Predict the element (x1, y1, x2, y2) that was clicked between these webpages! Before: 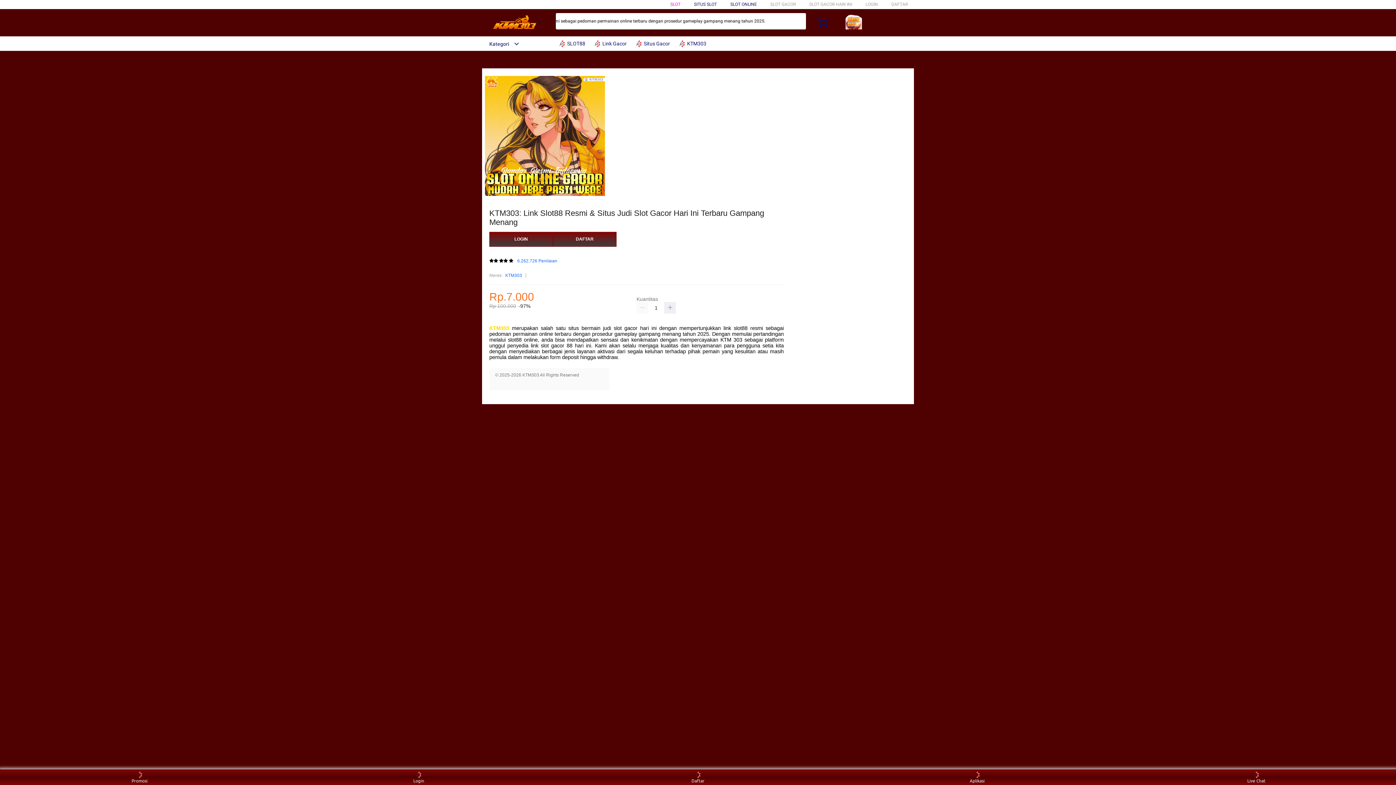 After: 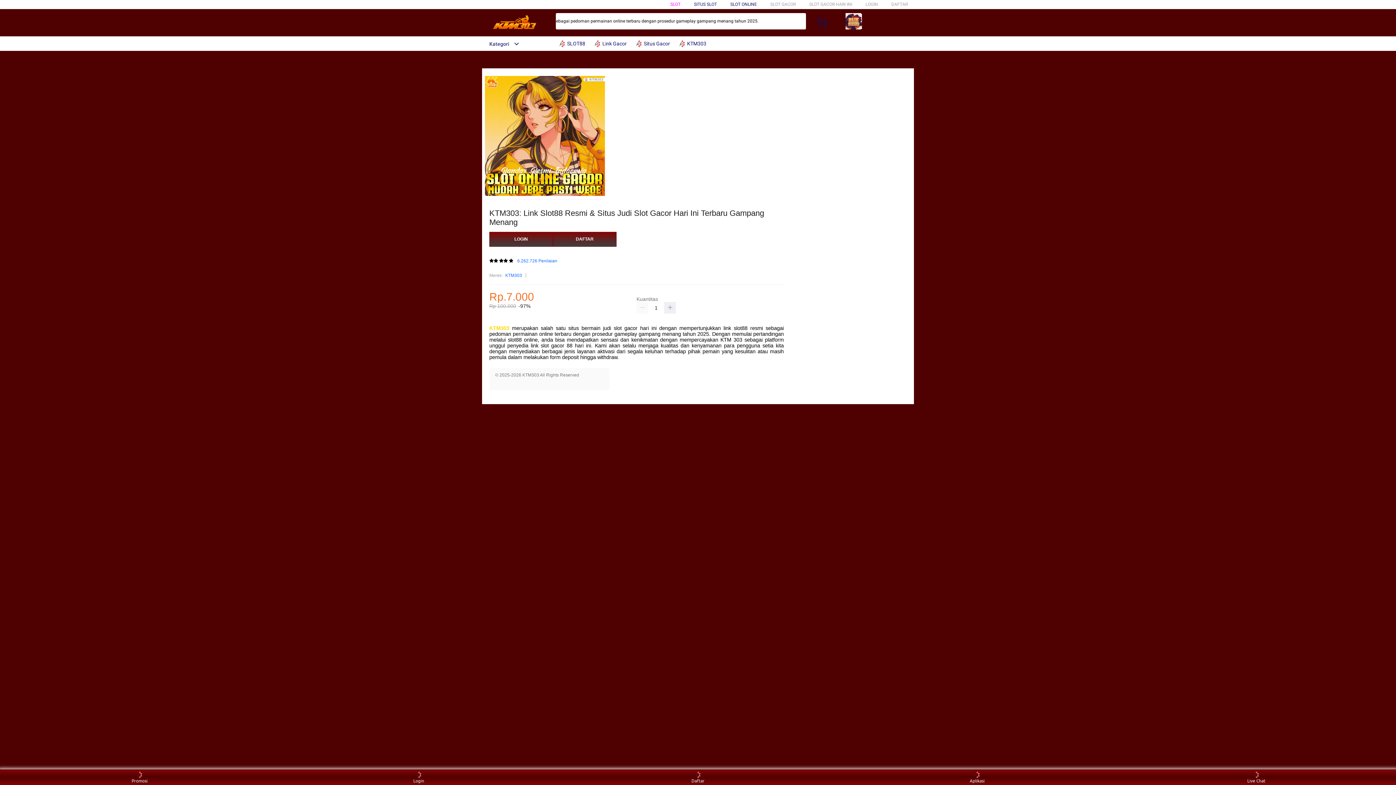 Action: bbox: (505, 272, 522, 279) label: KTM303